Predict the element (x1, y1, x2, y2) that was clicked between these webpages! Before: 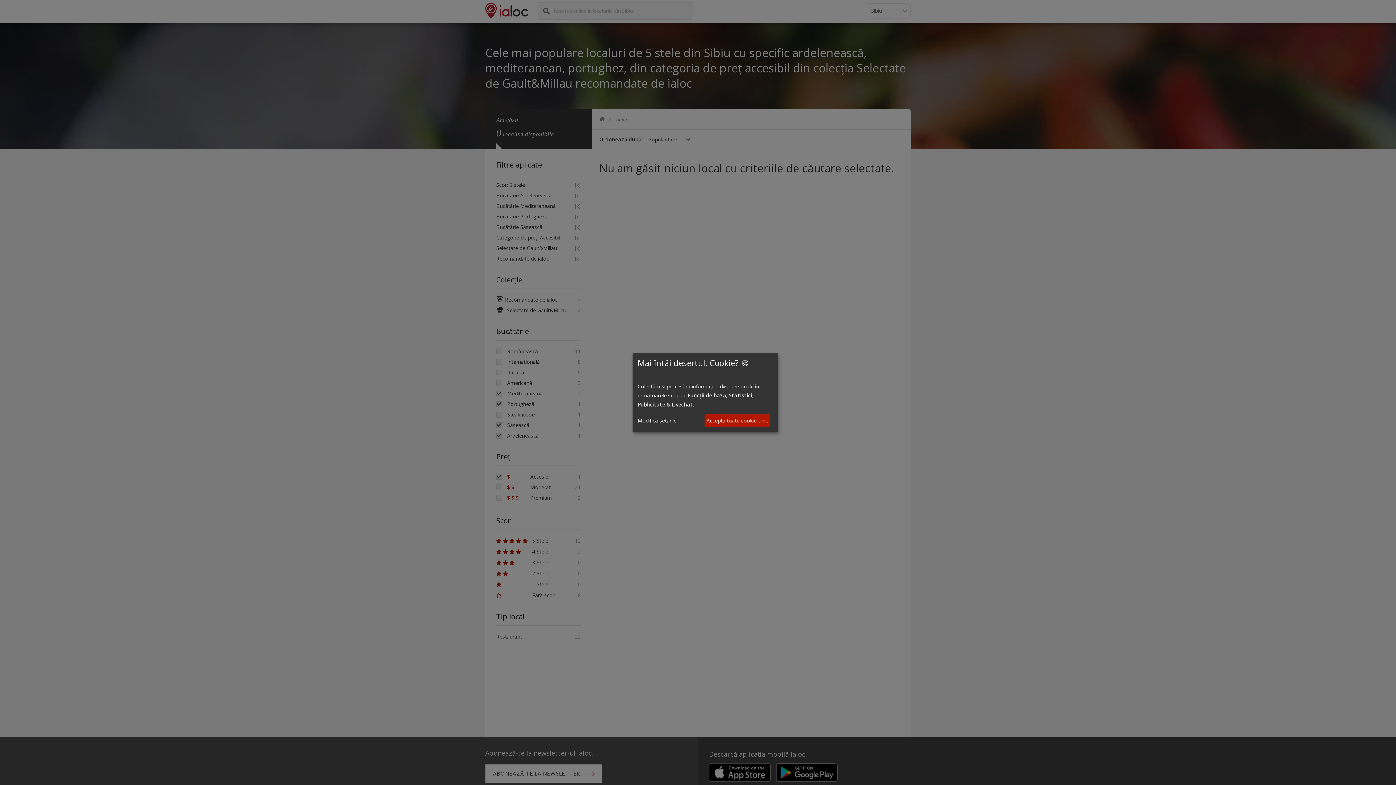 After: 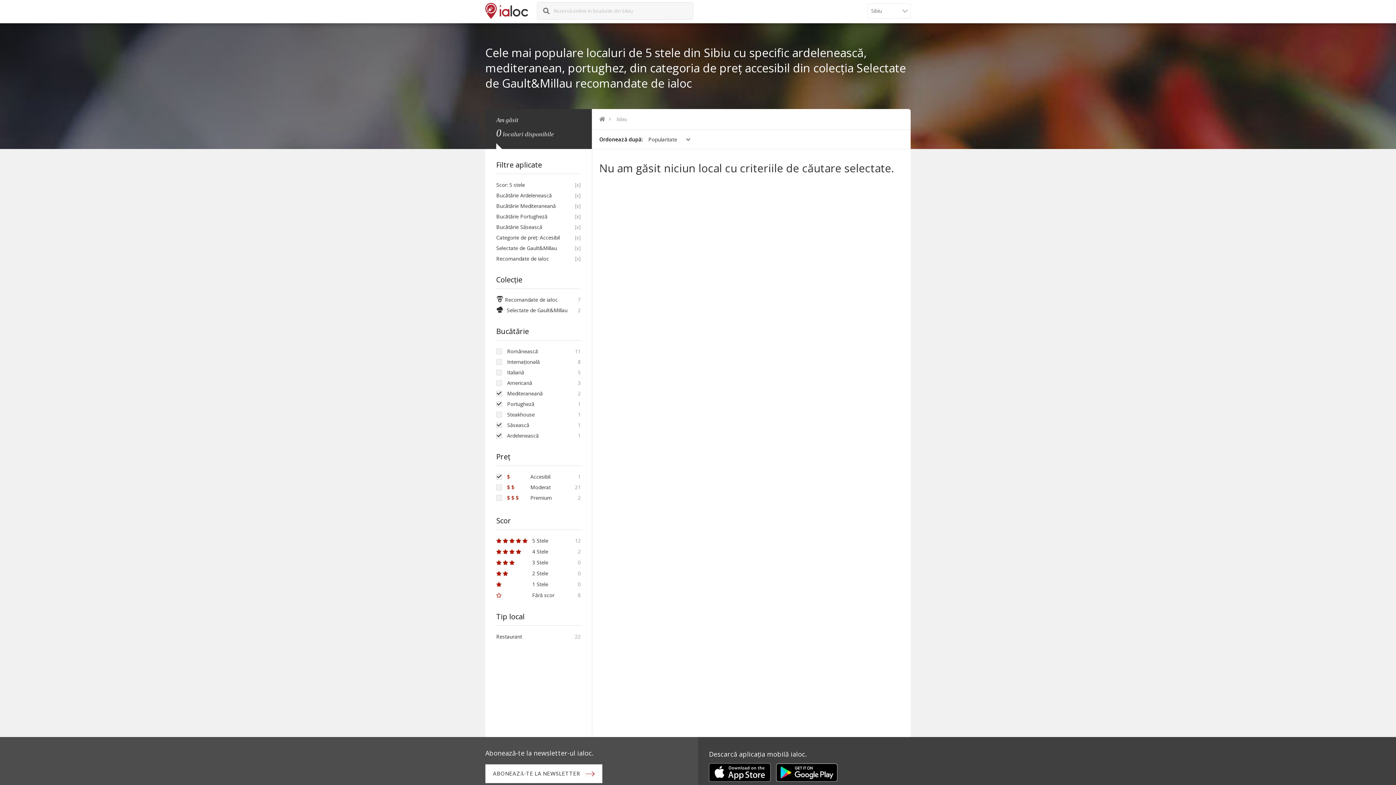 Action: label: Acceptă toate cookie-urile bbox: (704, 414, 770, 427)